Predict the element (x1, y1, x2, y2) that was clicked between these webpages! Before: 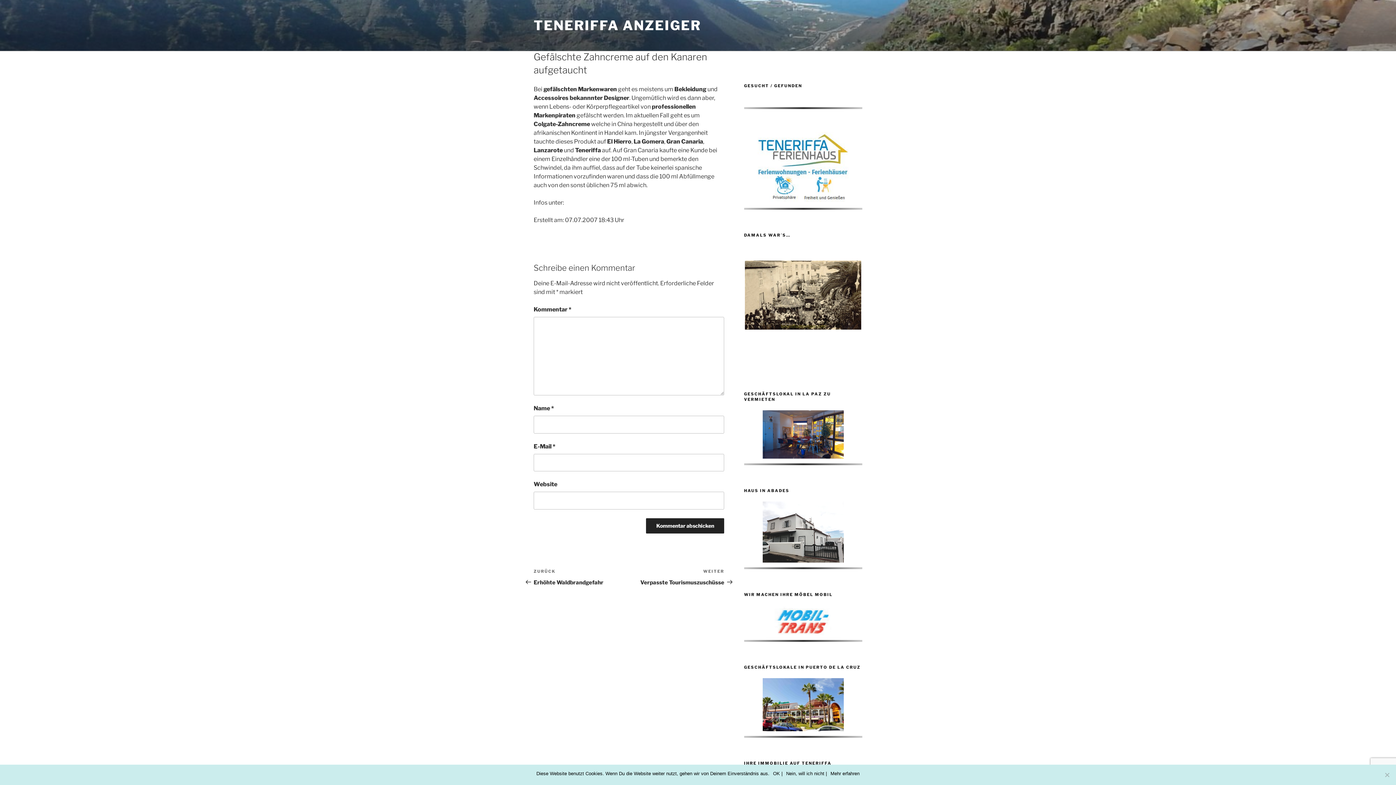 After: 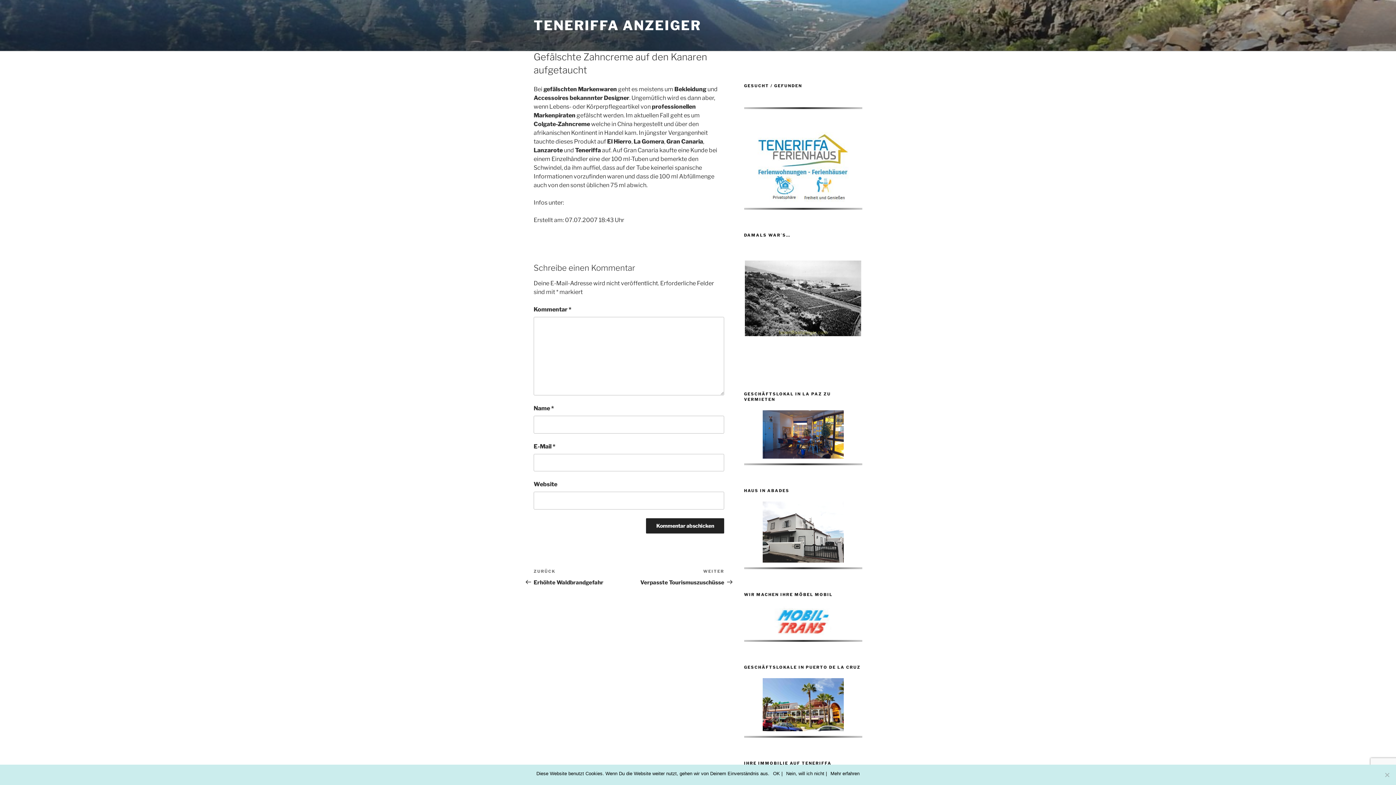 Action: bbox: (757, 198, 848, 204)